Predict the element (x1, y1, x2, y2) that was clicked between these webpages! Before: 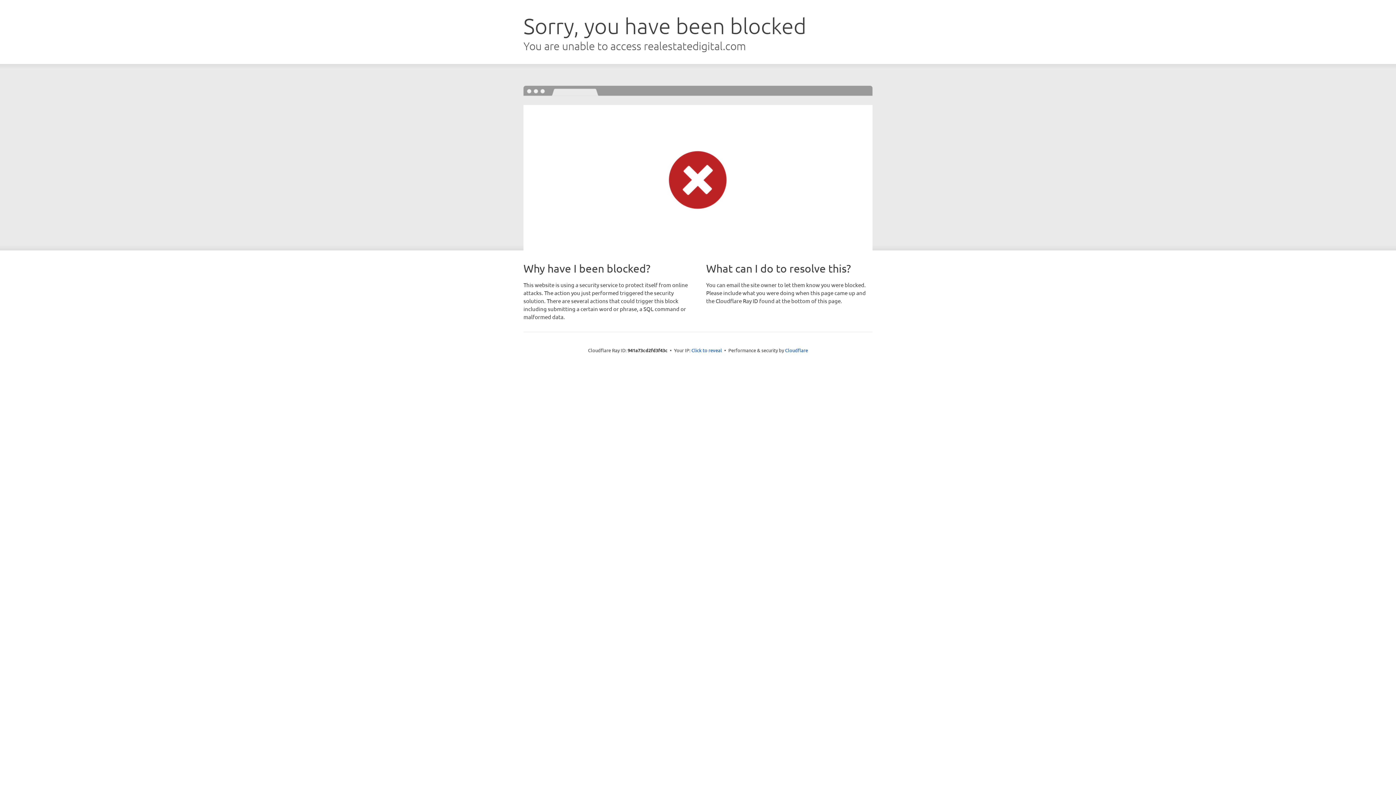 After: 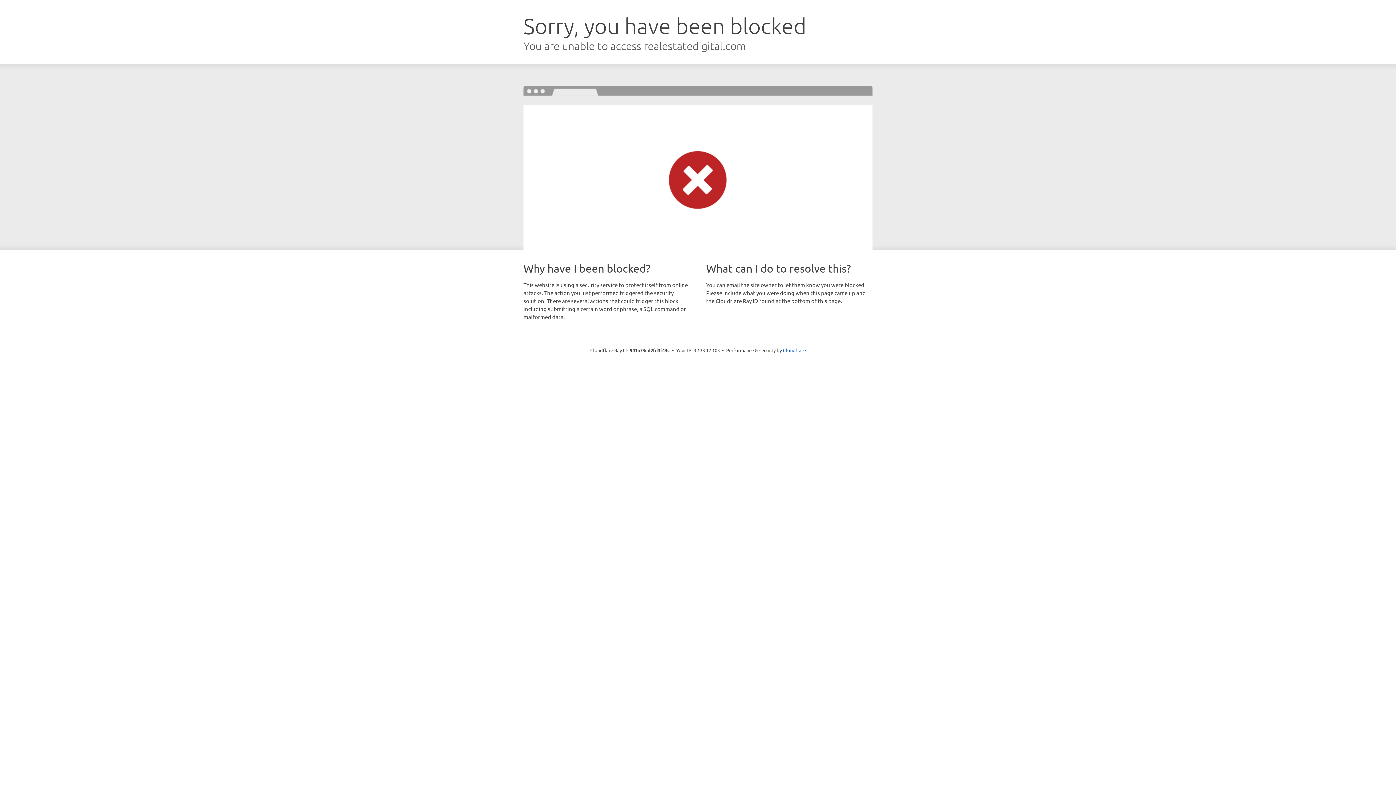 Action: bbox: (691, 346, 722, 353) label: Click to reveal